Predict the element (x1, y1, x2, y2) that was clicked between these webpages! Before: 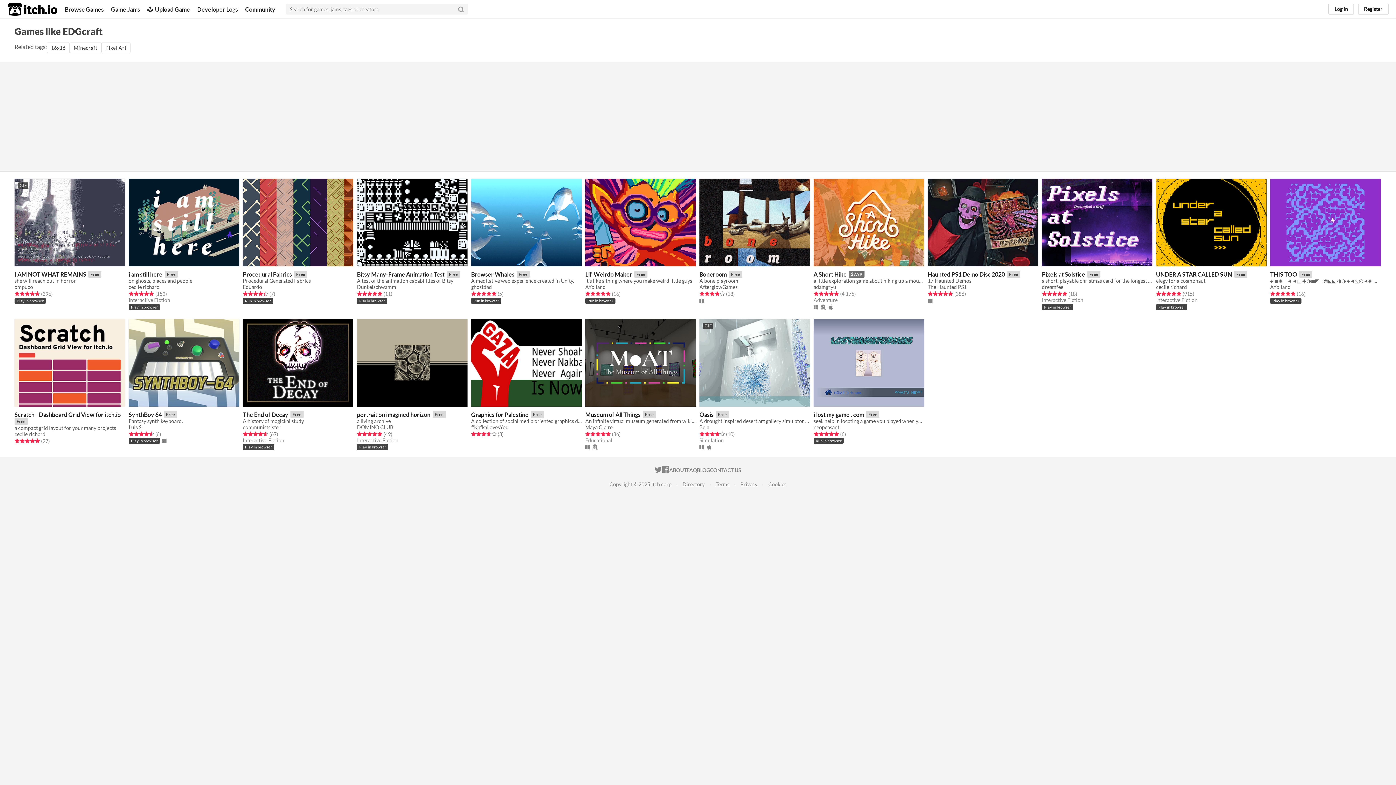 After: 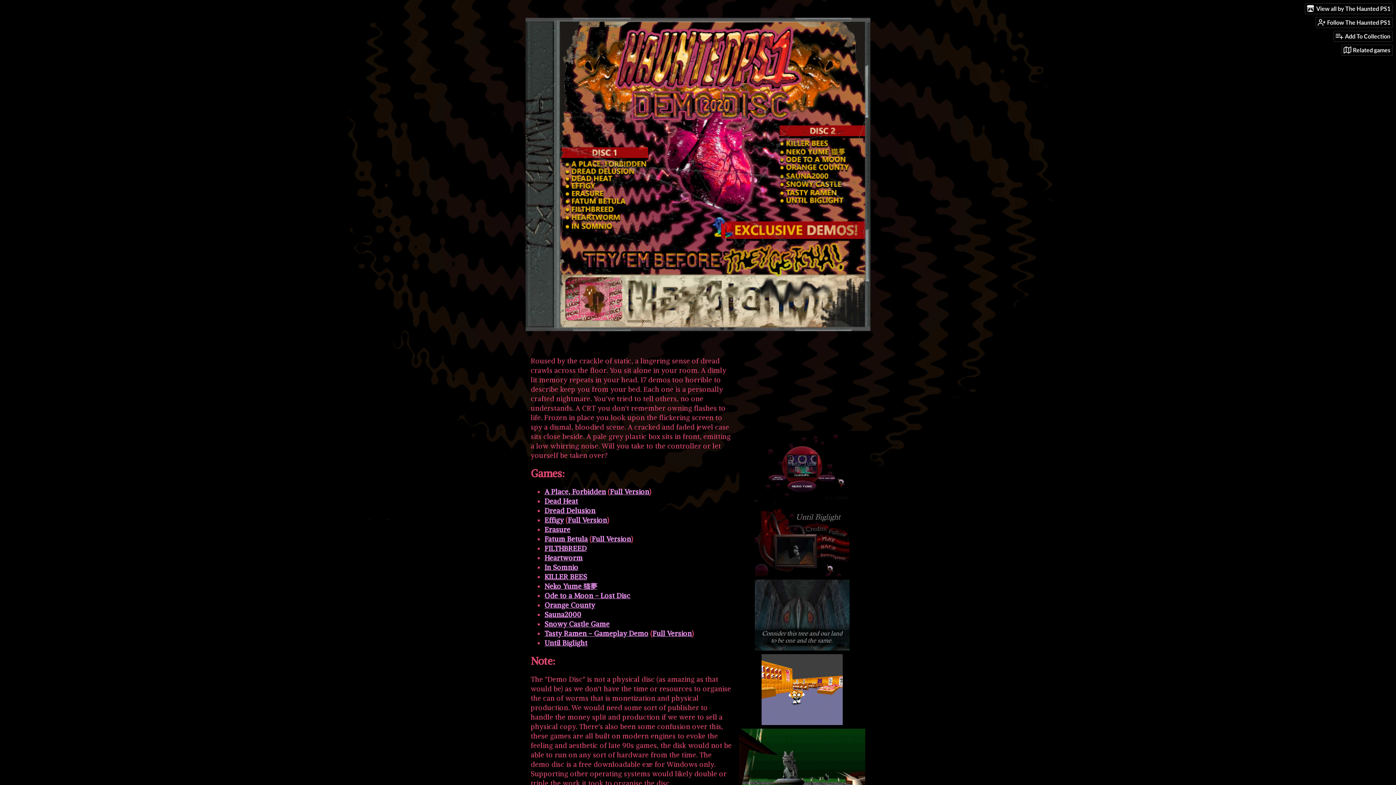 Action: bbox: (928, 178, 1038, 266)